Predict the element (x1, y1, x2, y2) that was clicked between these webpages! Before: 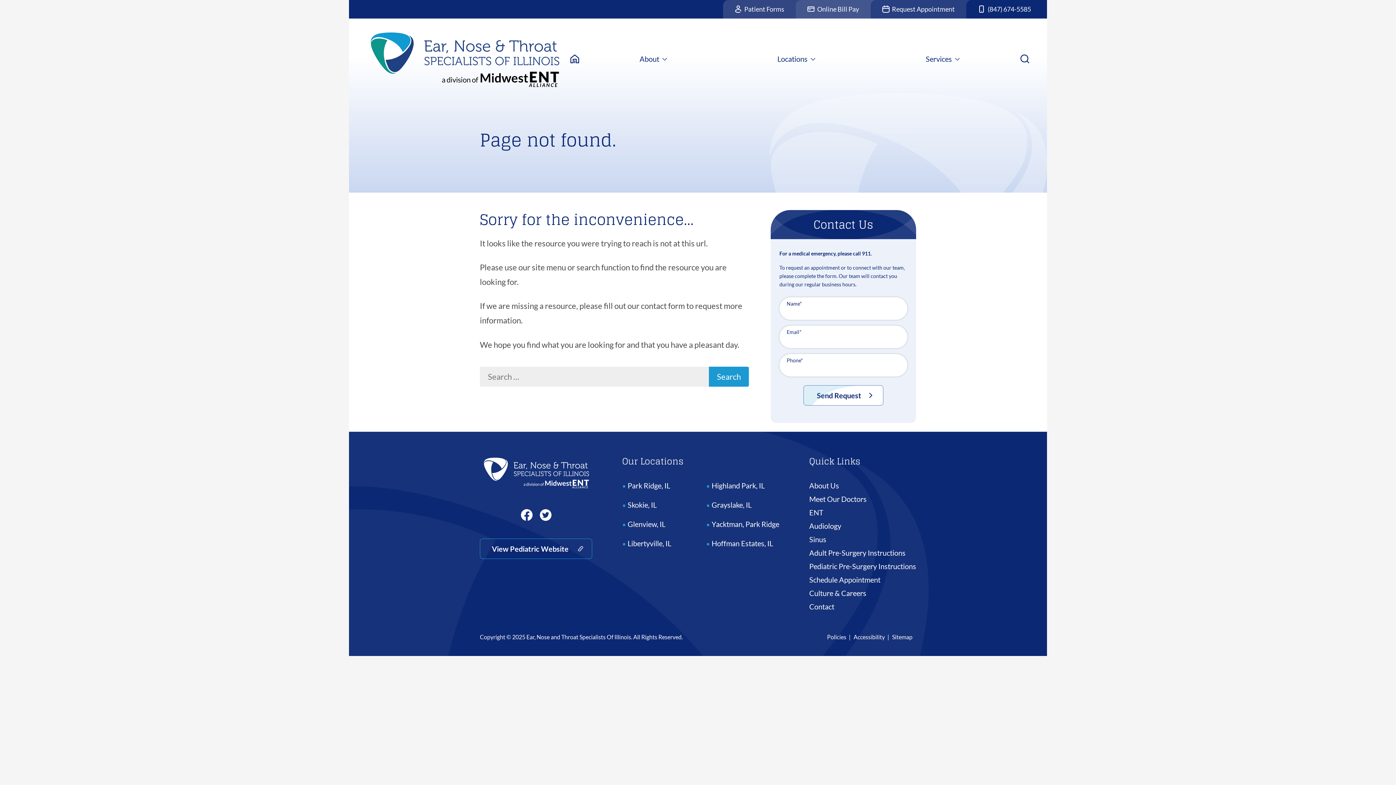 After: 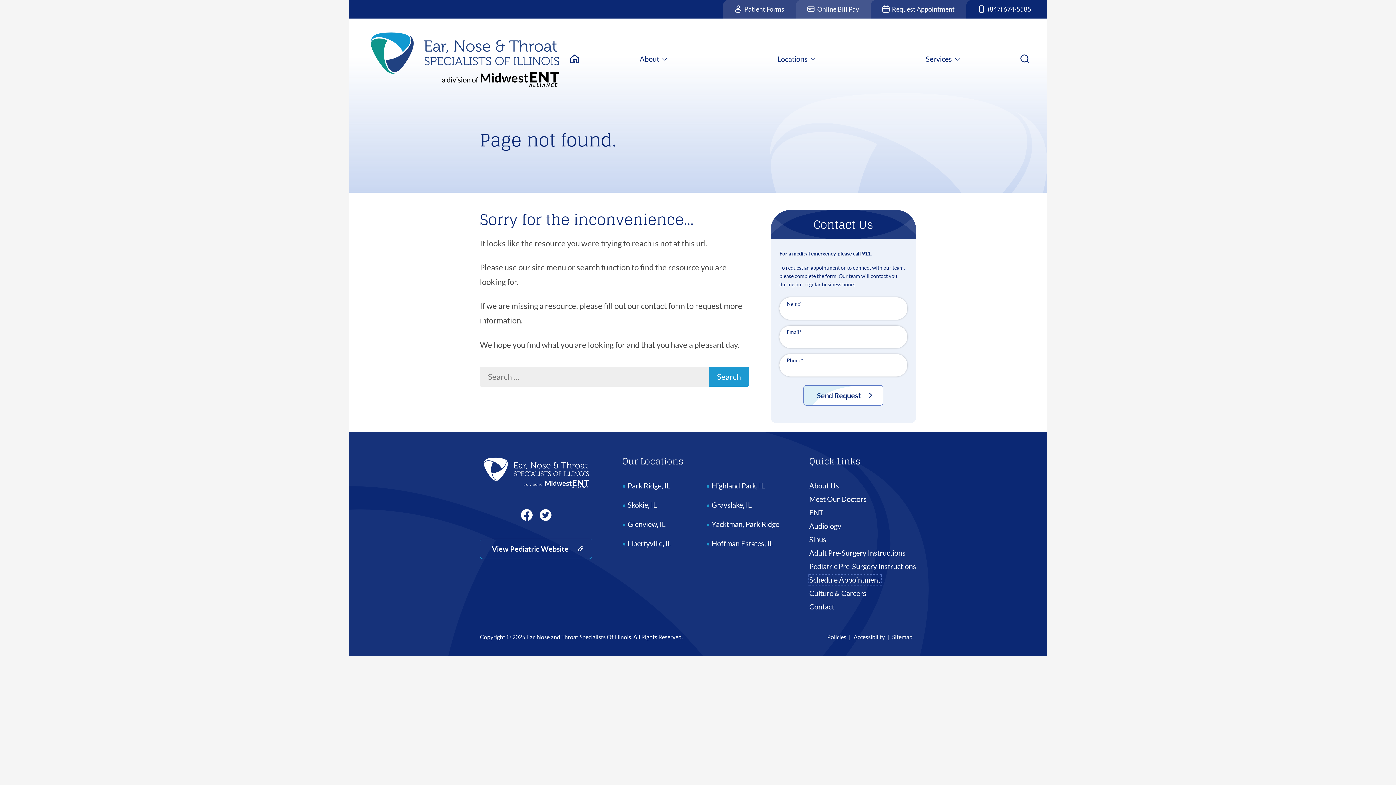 Action: label: Schedule Appointment bbox: (809, 575, 880, 584)